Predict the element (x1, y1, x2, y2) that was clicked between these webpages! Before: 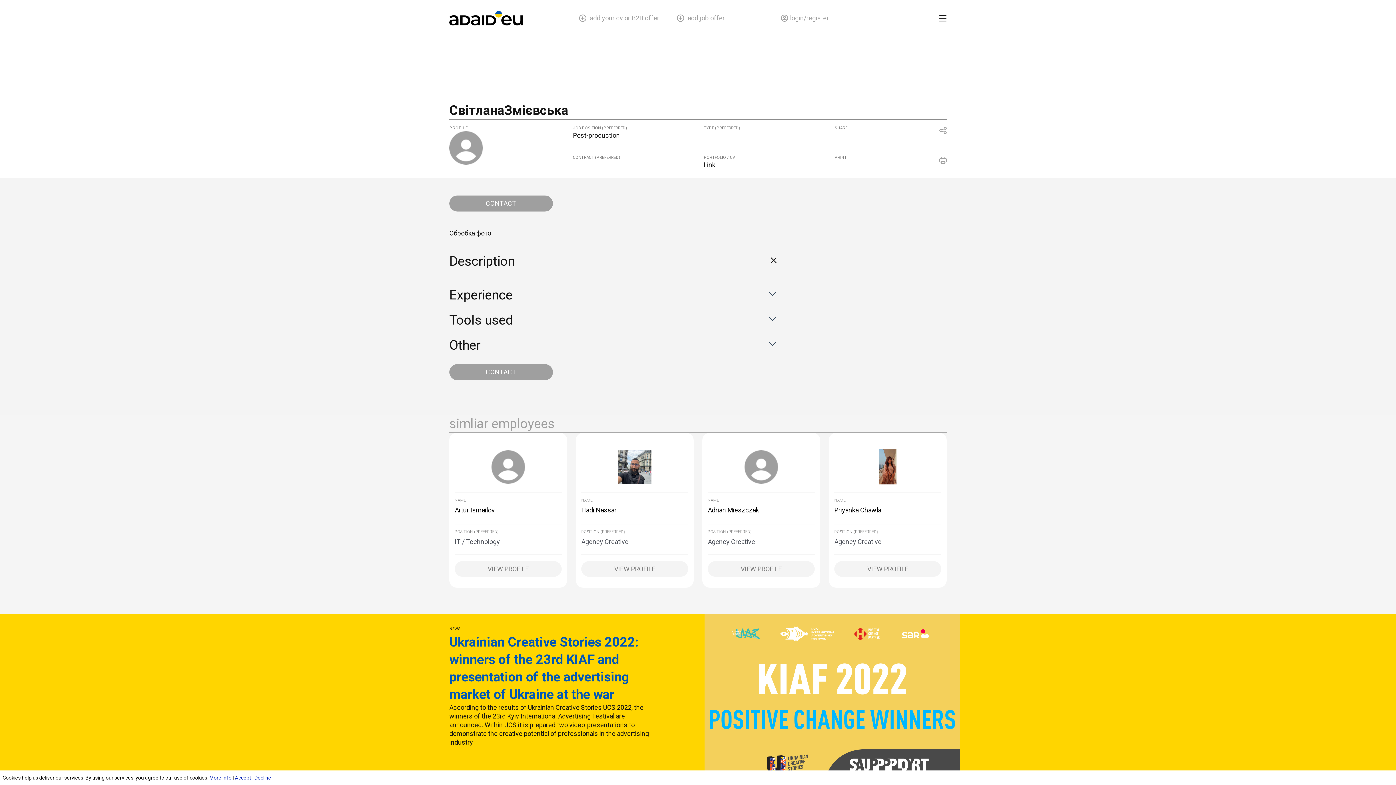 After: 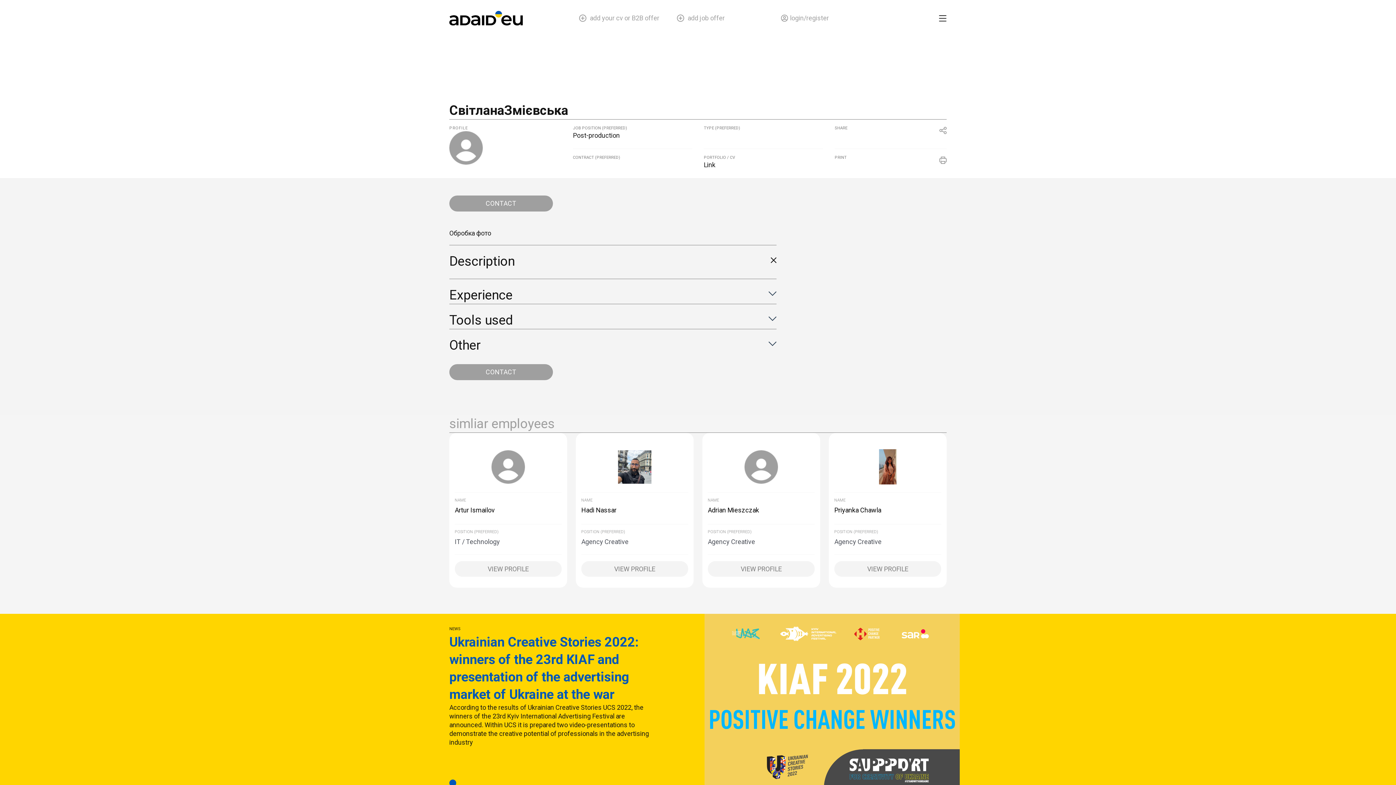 Action: label: Accept bbox: (234, 775, 251, 781)